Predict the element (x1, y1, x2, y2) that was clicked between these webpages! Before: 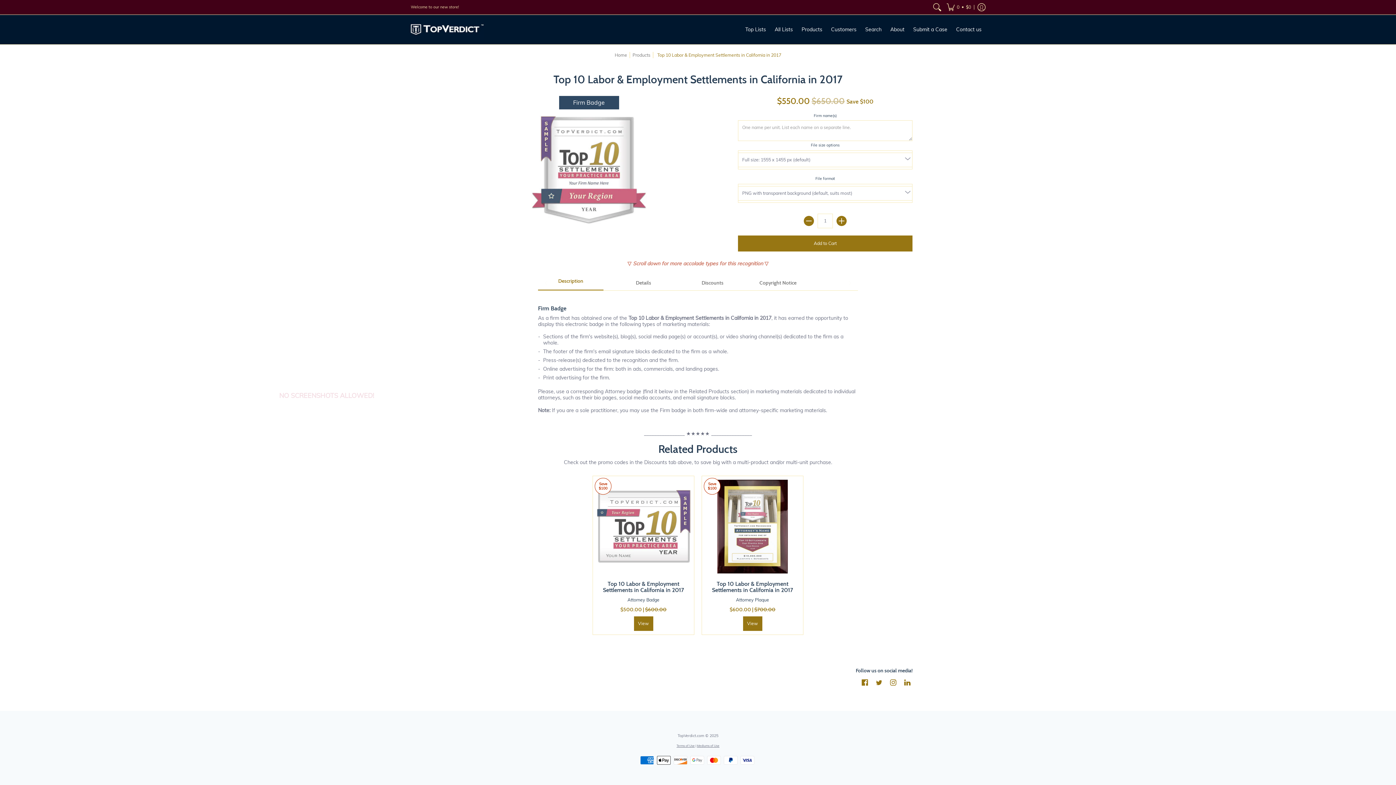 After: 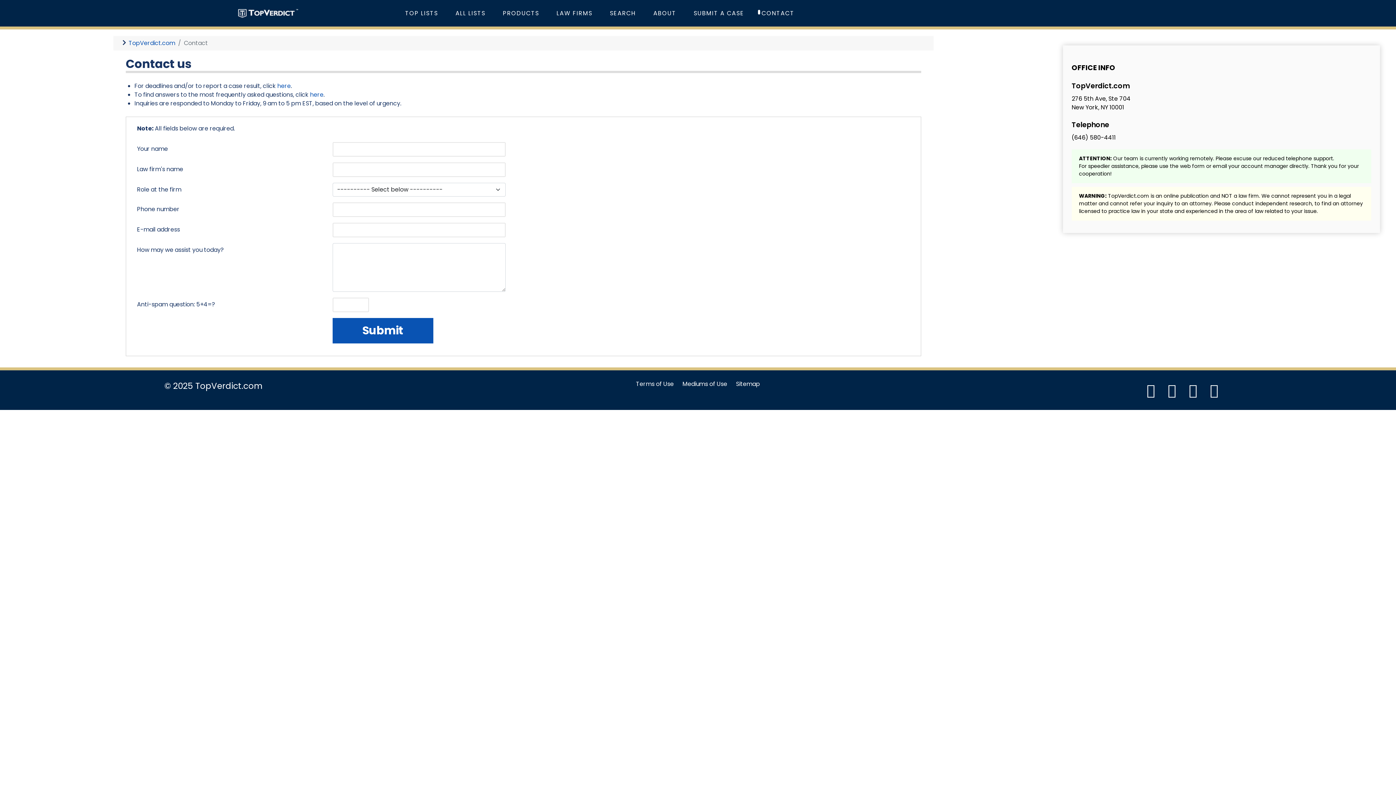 Action: label: Contact us bbox: (952, 14, 985, 44)